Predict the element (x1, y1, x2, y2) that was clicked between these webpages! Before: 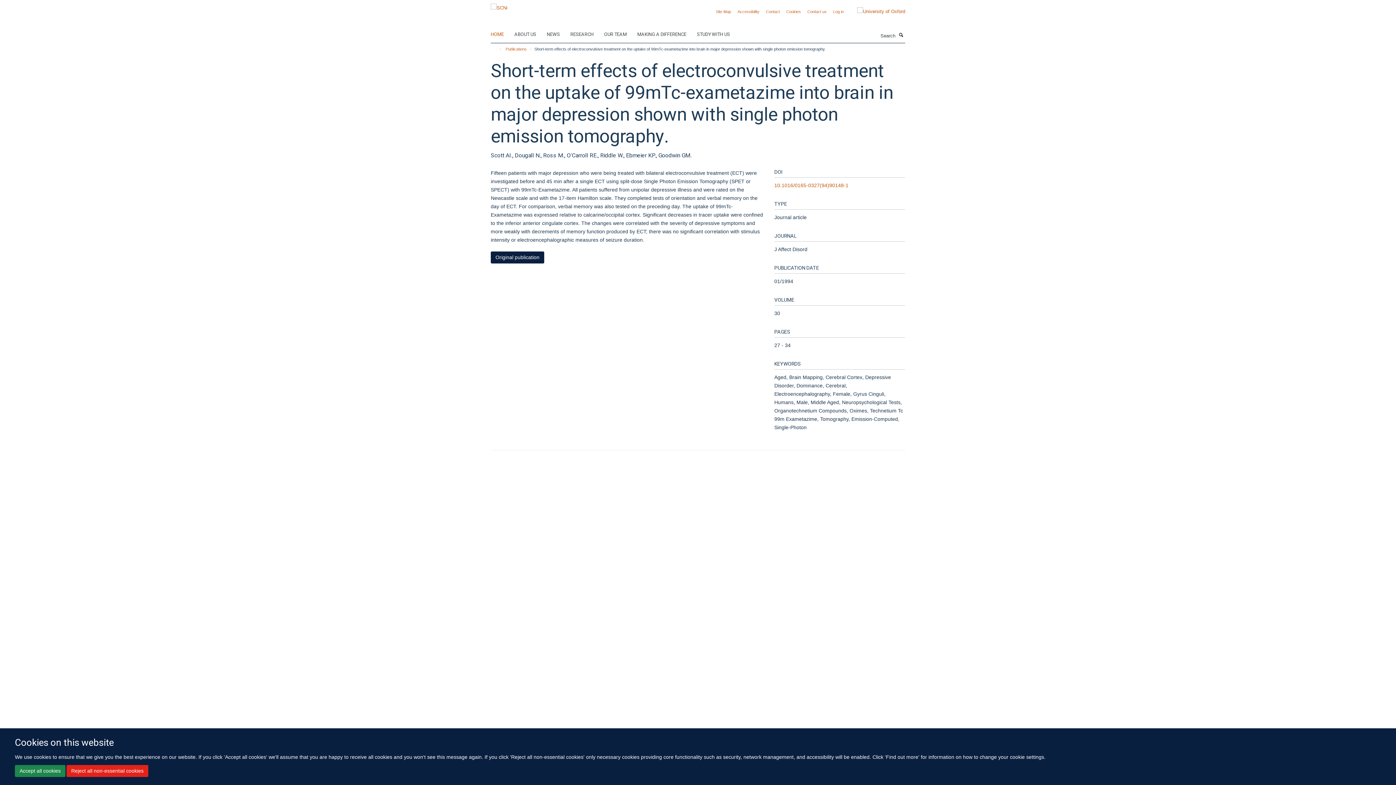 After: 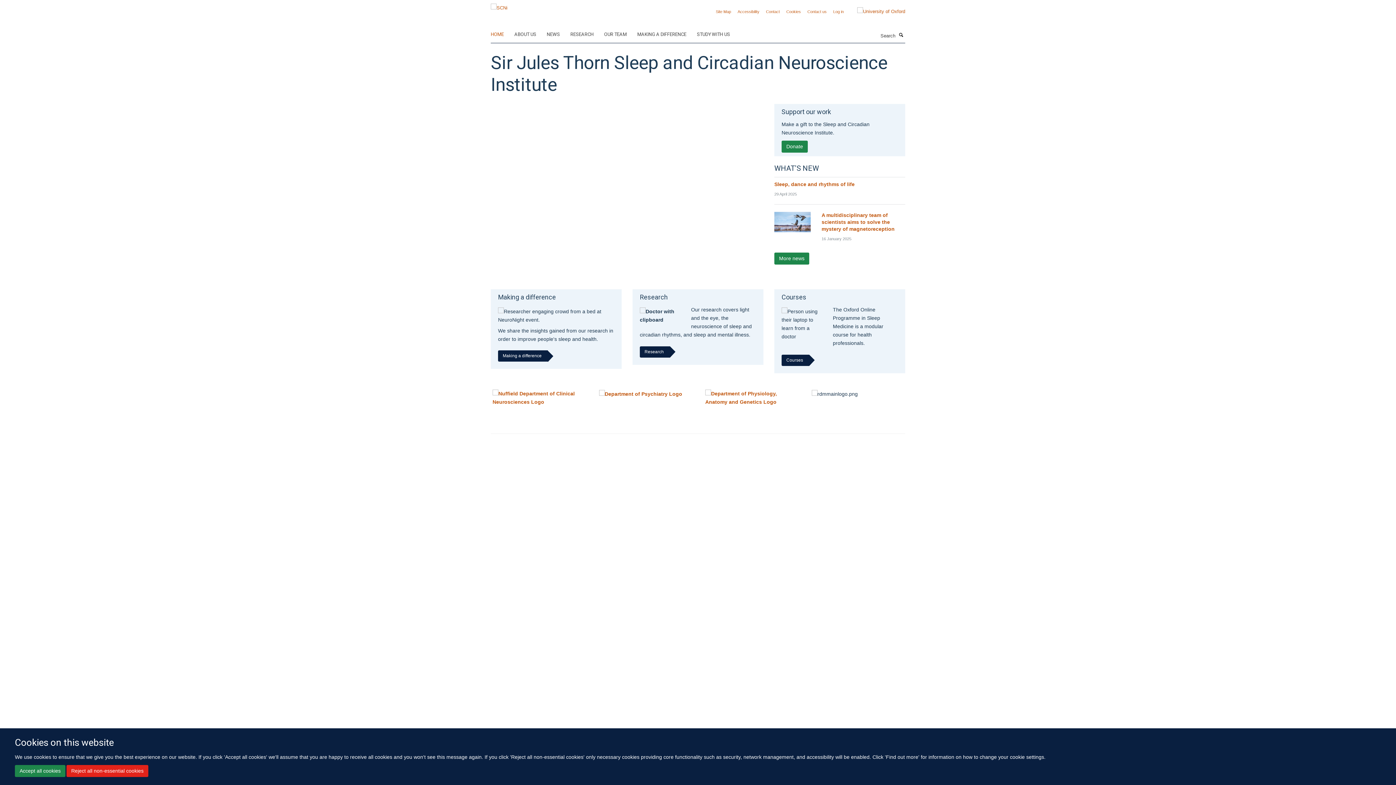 Action: bbox: (490, 2, 507, 8)